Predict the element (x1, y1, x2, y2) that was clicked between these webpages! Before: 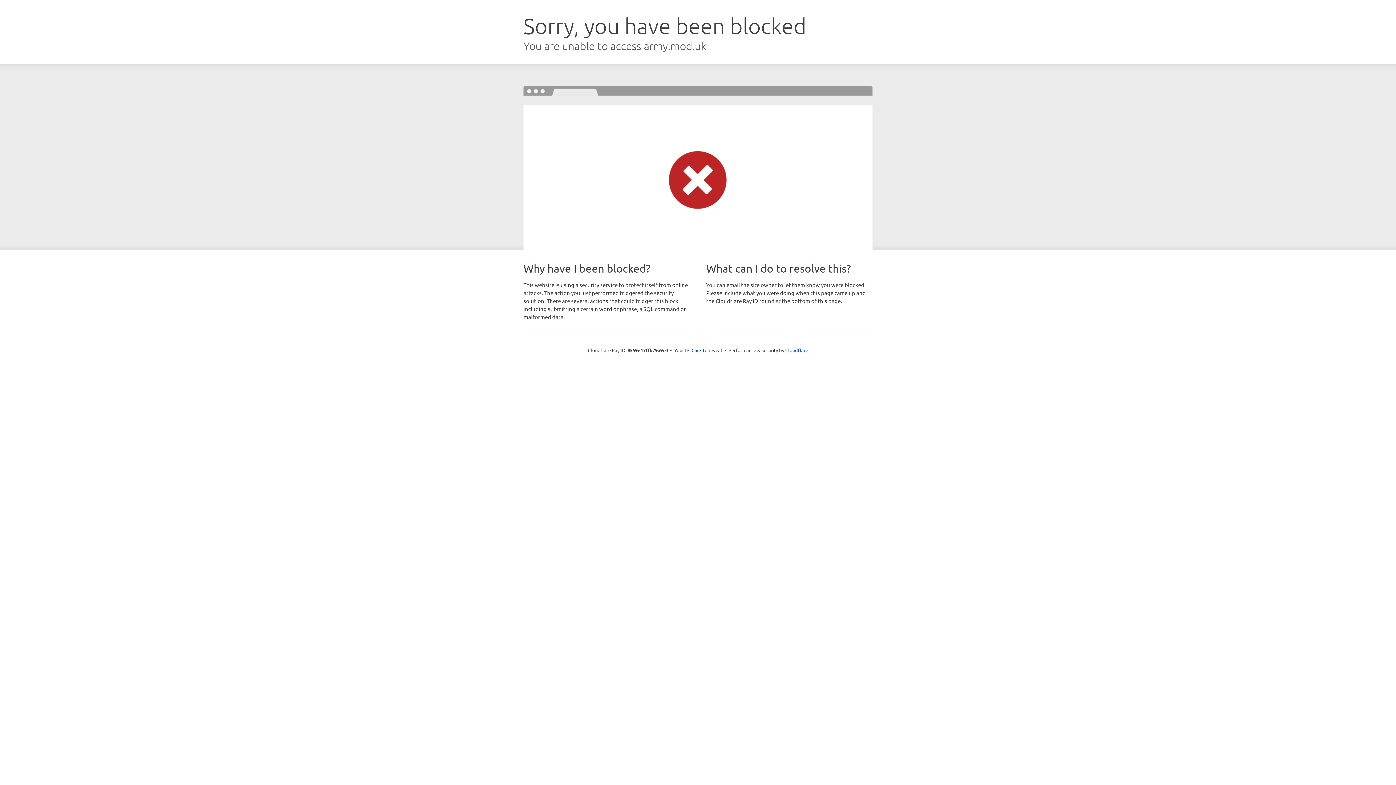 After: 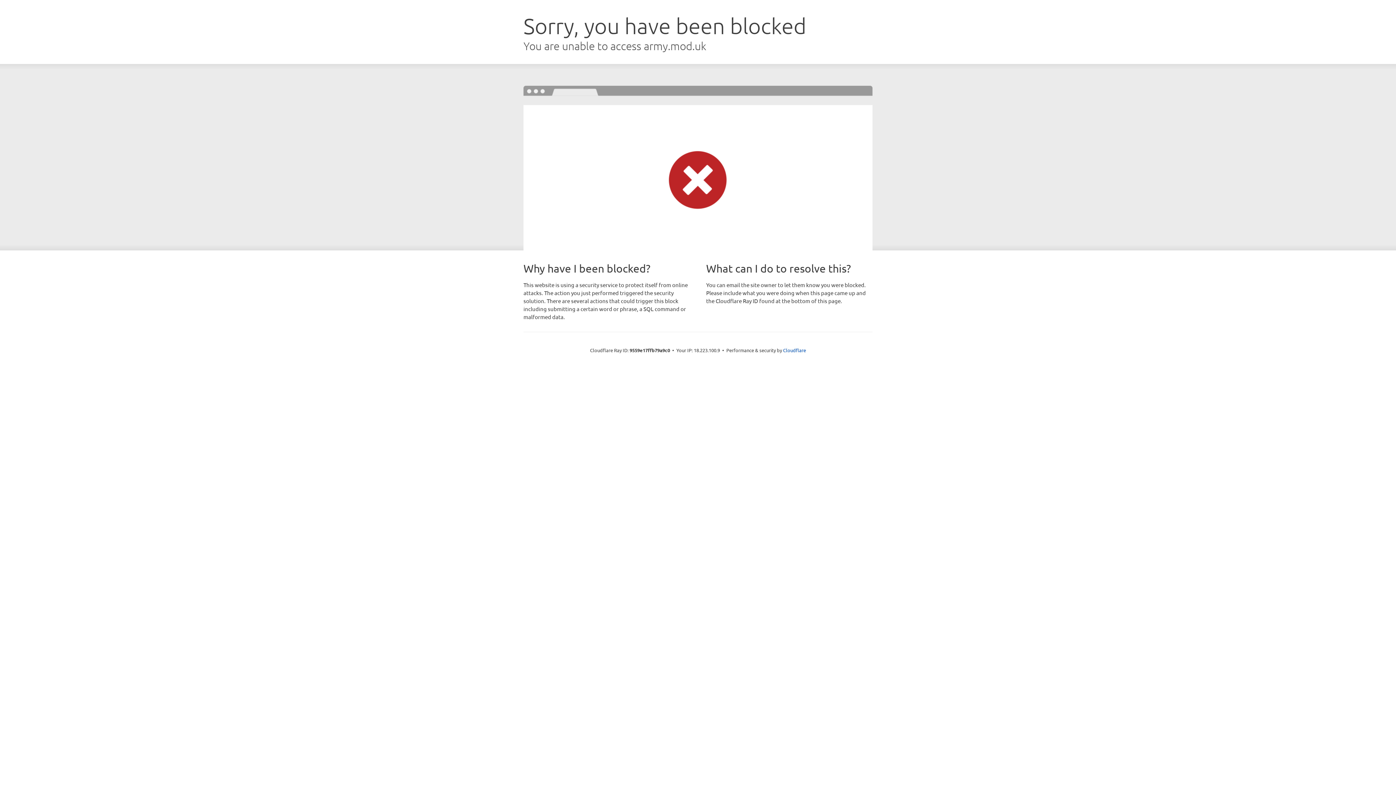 Action: bbox: (691, 346, 722, 353) label: Click to reveal